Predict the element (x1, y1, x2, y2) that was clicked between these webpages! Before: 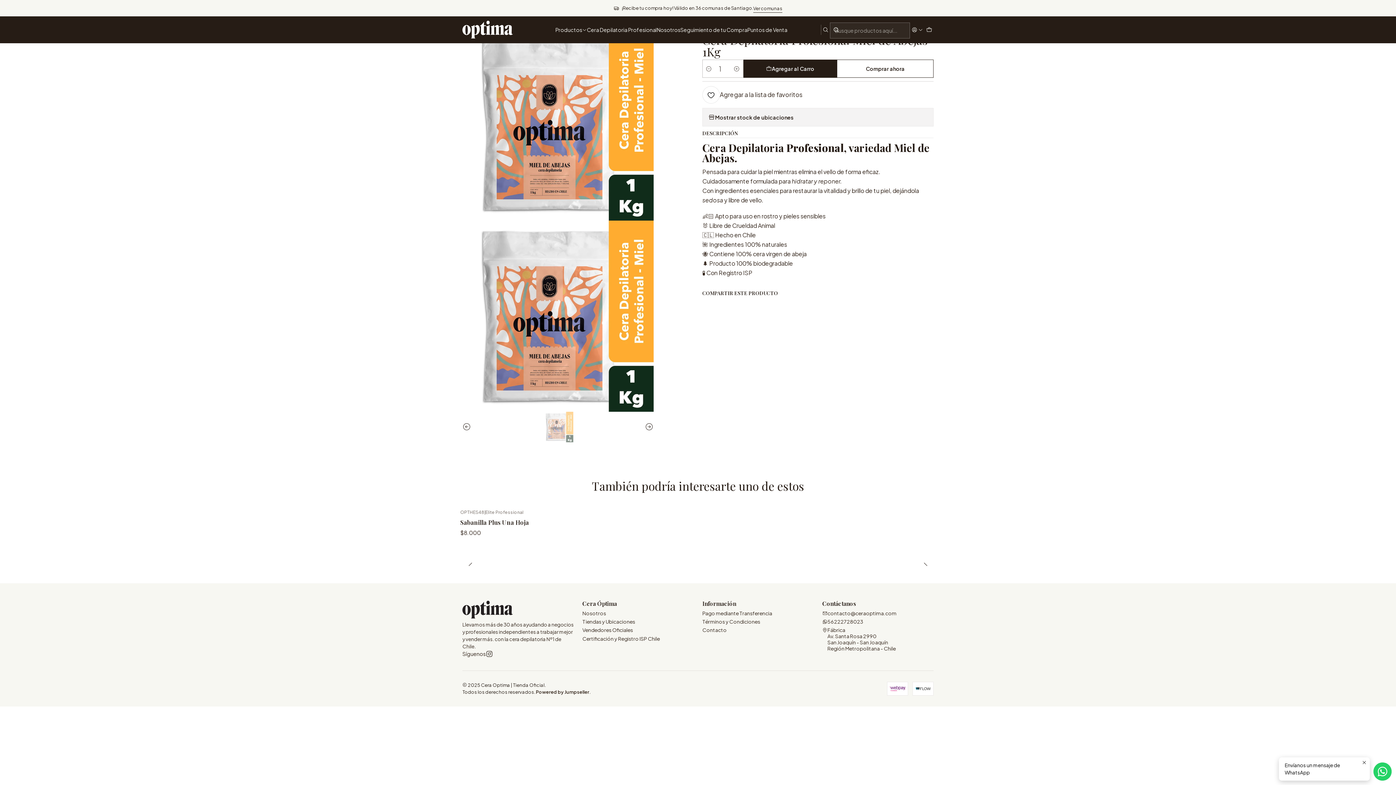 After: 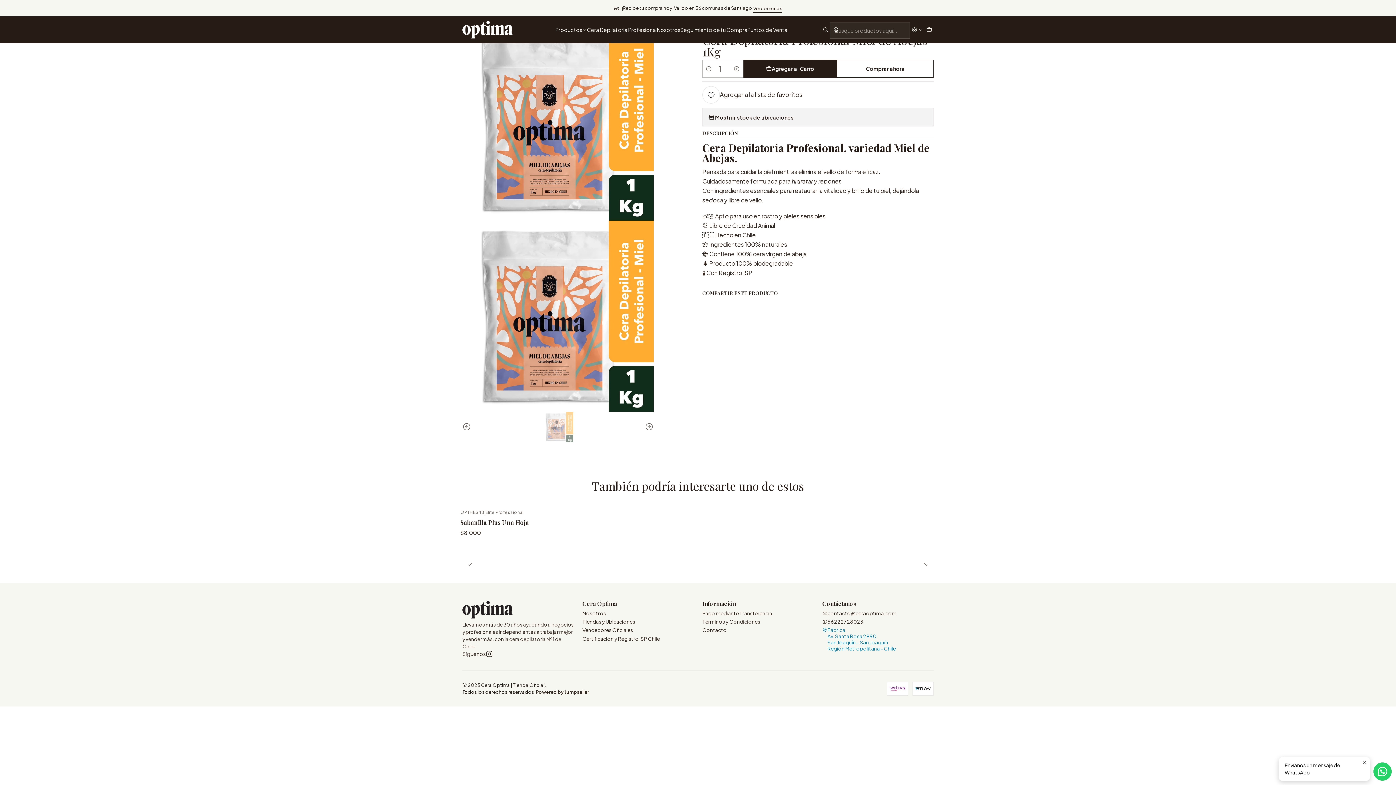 Action: bbox: (822, 626, 896, 653) label: Fábrica
Av. Santa Rosa 2990
San Joaquín - San Joaquín
Región Metropolitana - Chile